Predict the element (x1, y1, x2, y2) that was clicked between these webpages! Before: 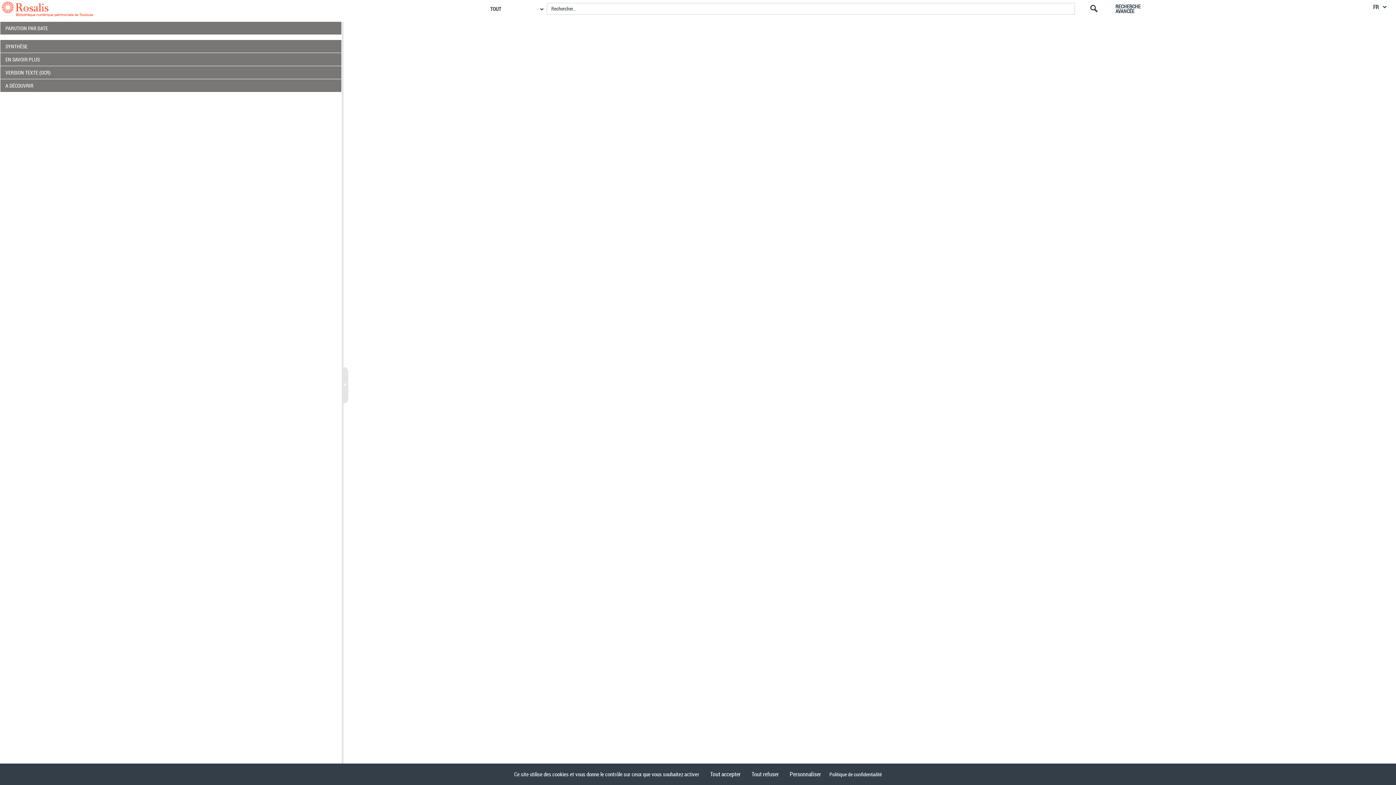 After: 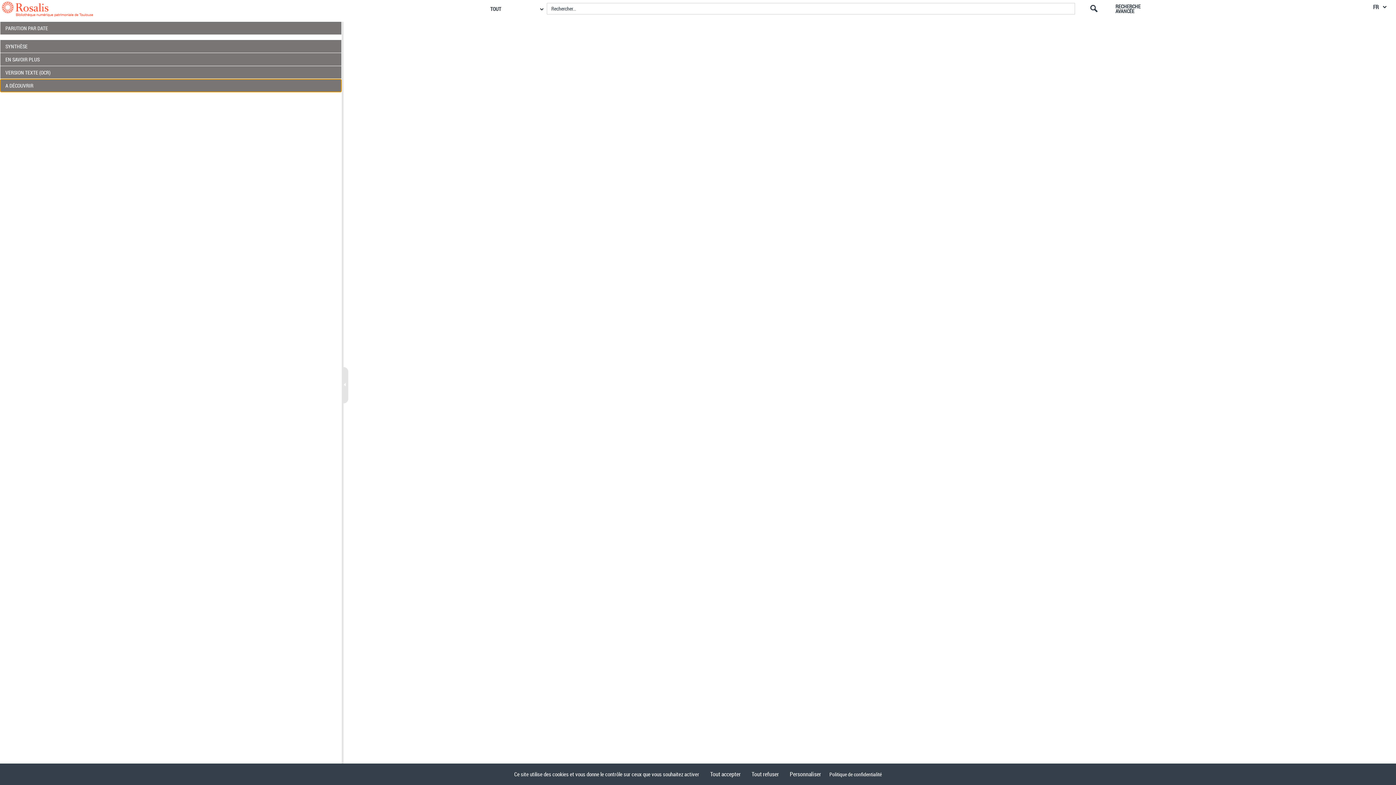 Action: label: A DÉCOUVRIR bbox: (0, 79, 341, 92)